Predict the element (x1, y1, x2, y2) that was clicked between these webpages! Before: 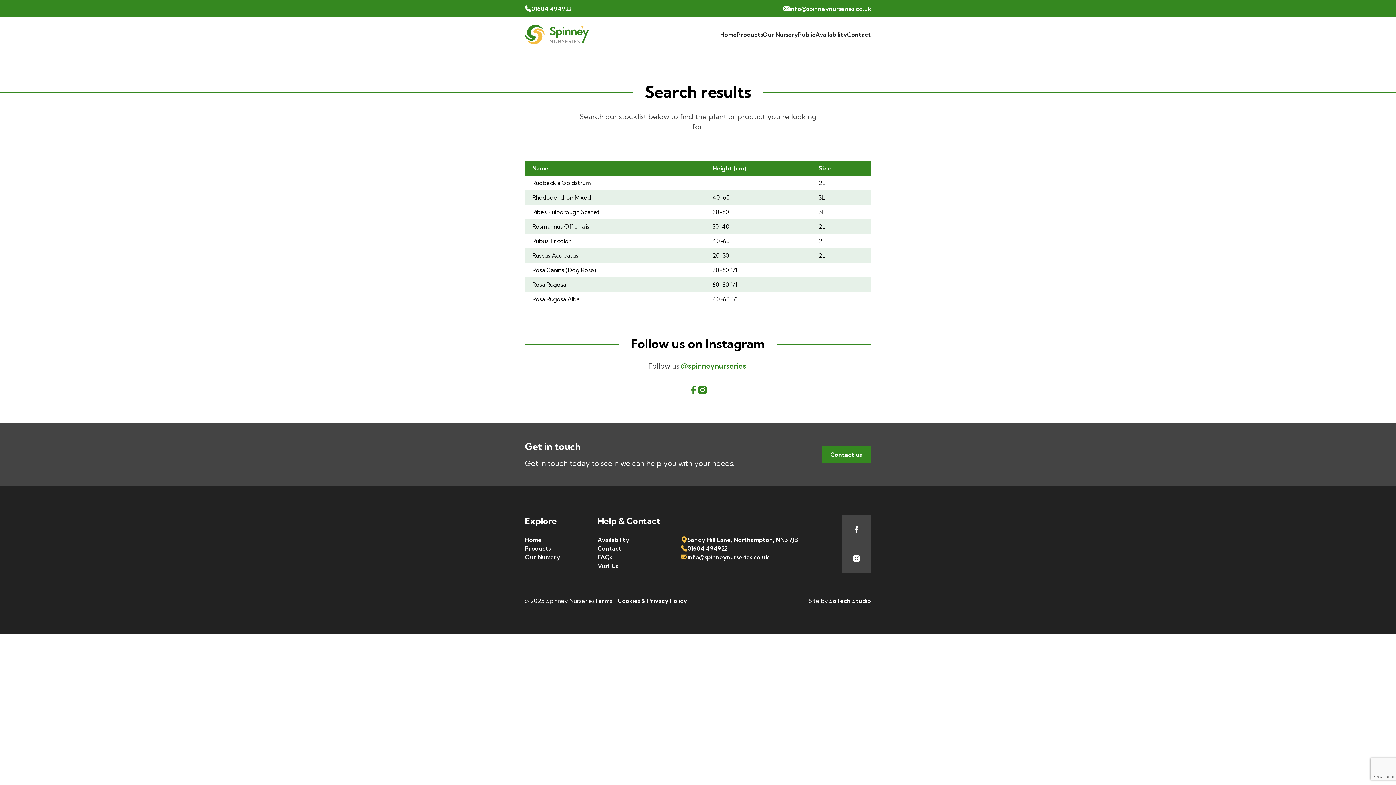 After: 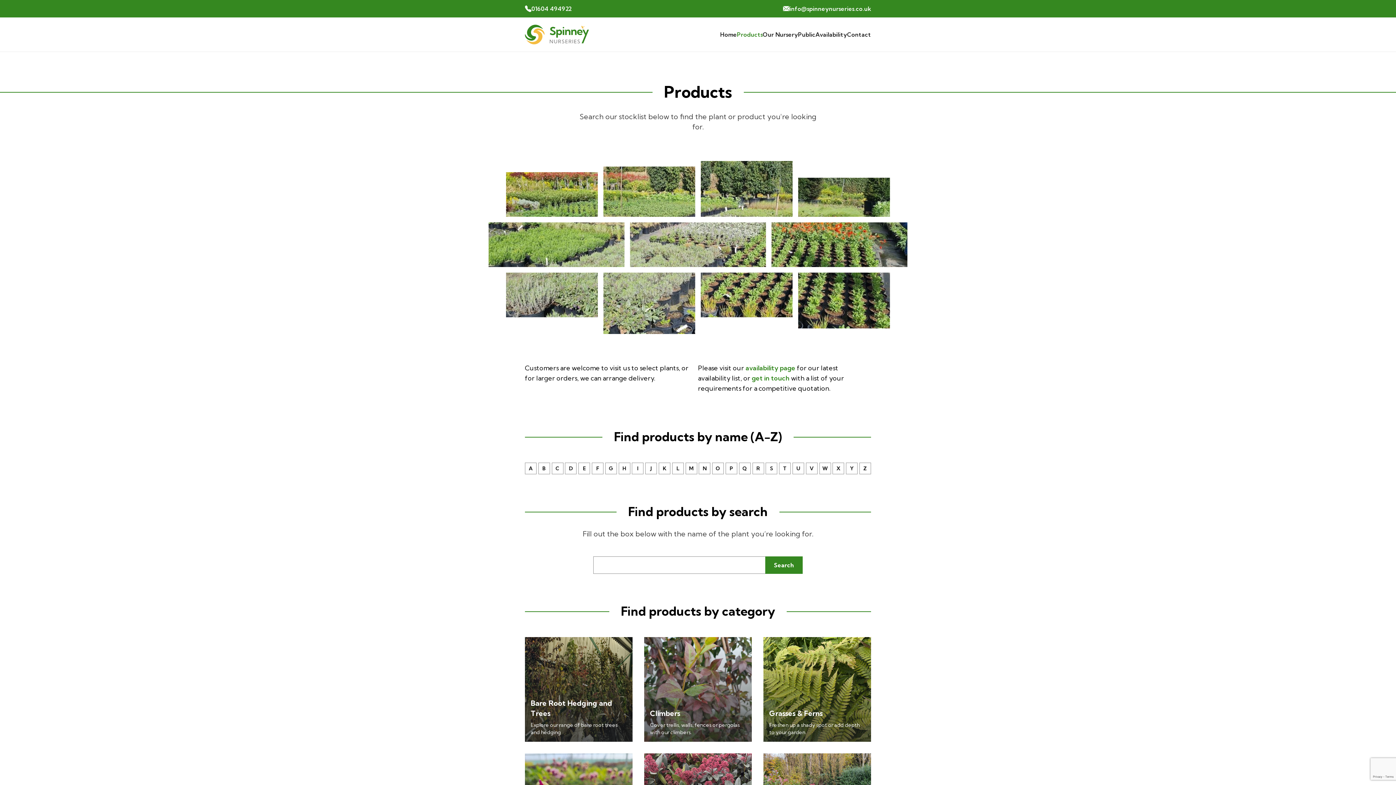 Action: label: Products bbox: (737, 30, 762, 38)